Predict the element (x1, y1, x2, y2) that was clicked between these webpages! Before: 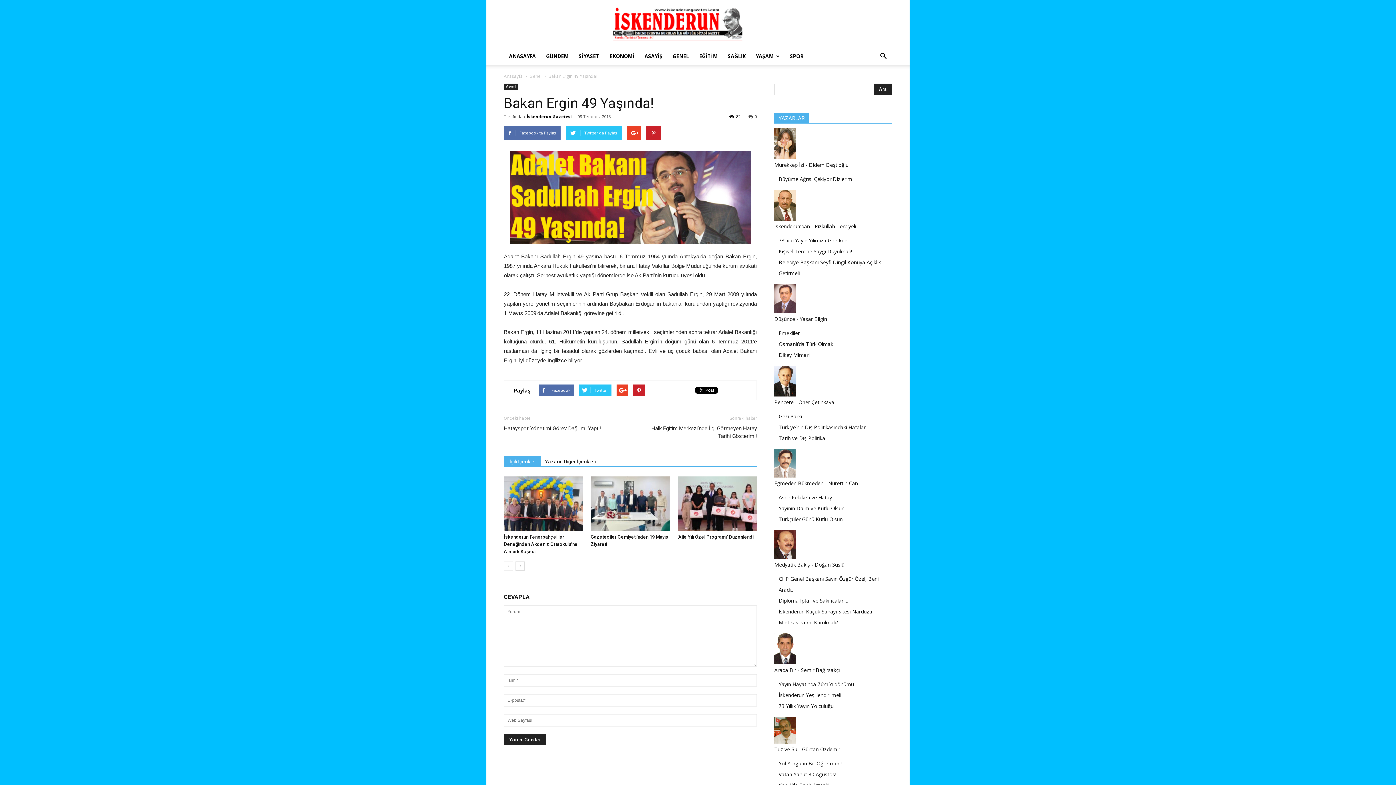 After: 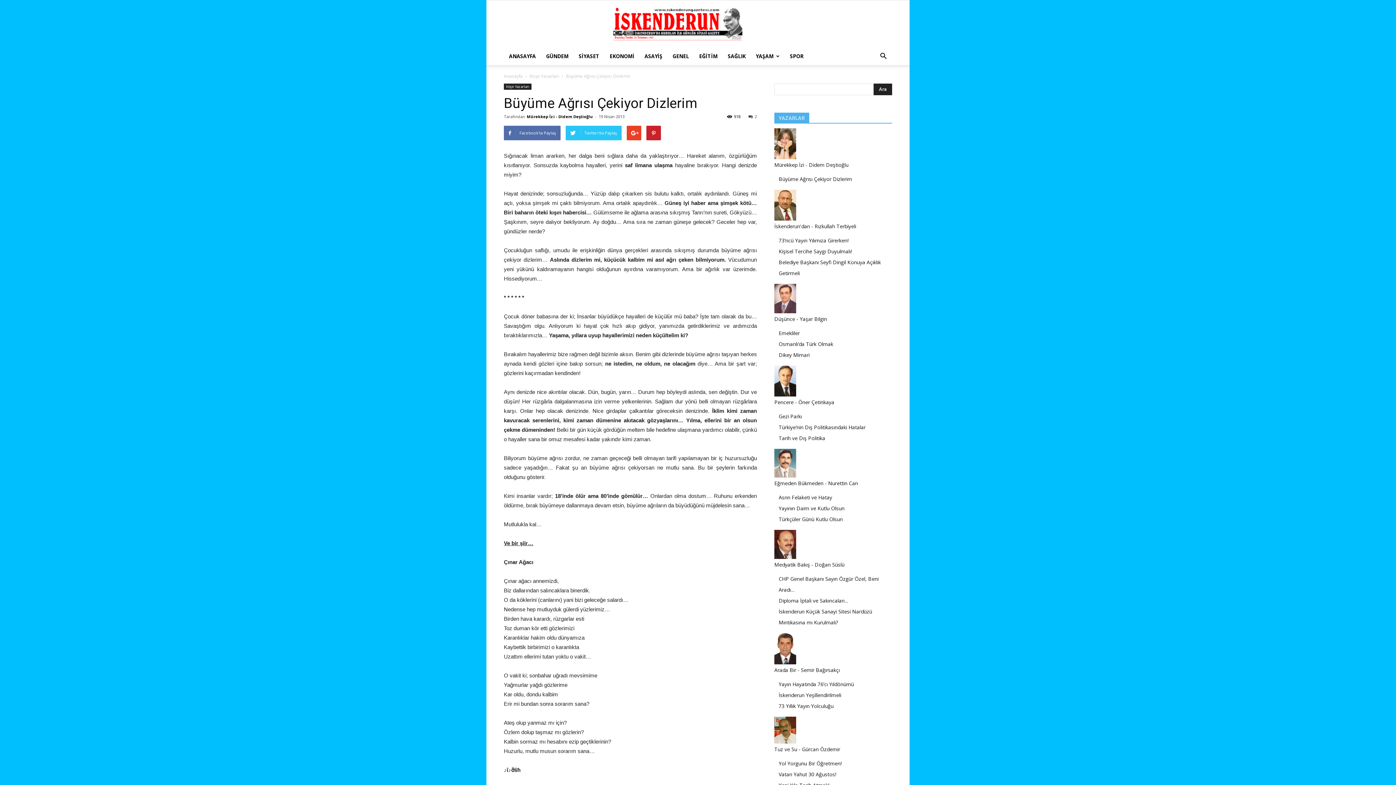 Action: label: Büyüme Ağrısı Çekiyor Dizlerim bbox: (778, 175, 852, 182)